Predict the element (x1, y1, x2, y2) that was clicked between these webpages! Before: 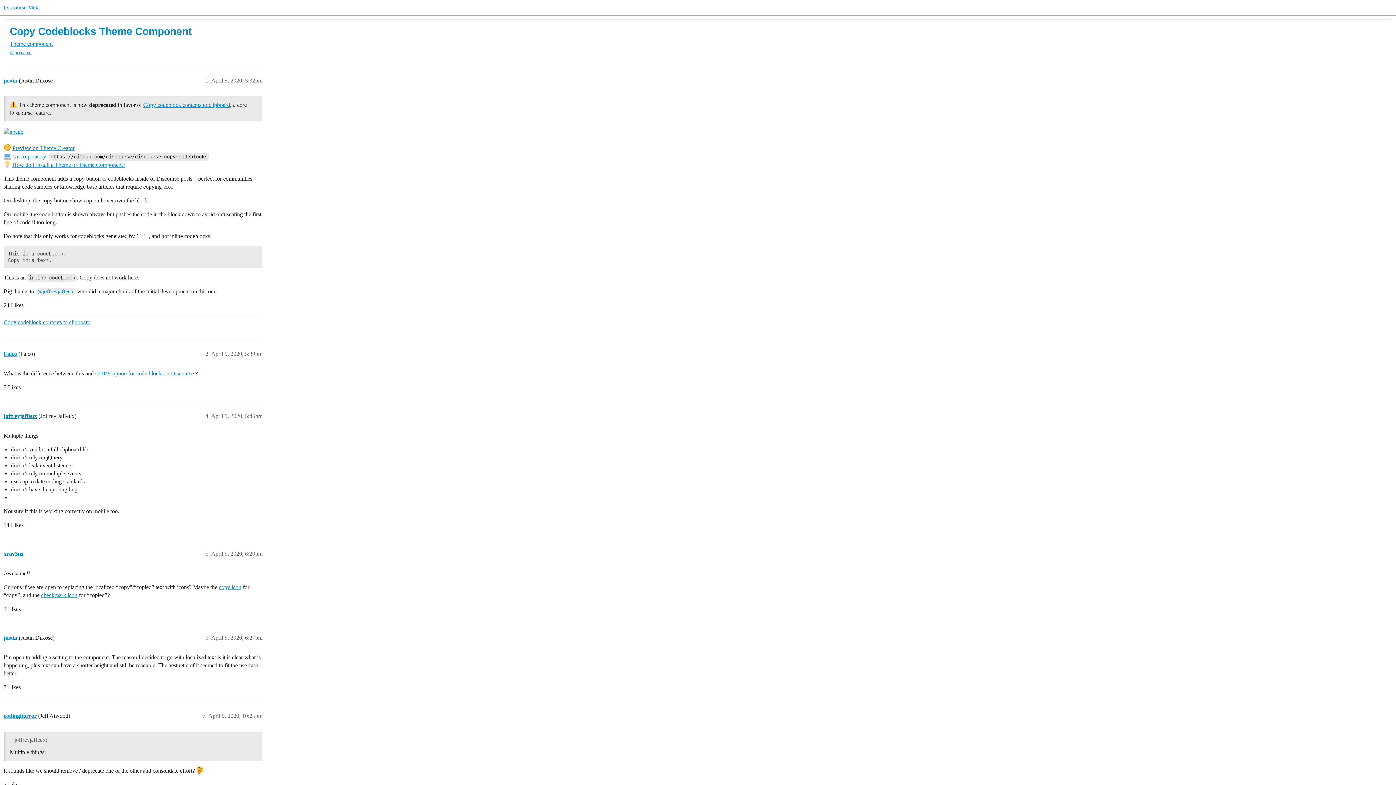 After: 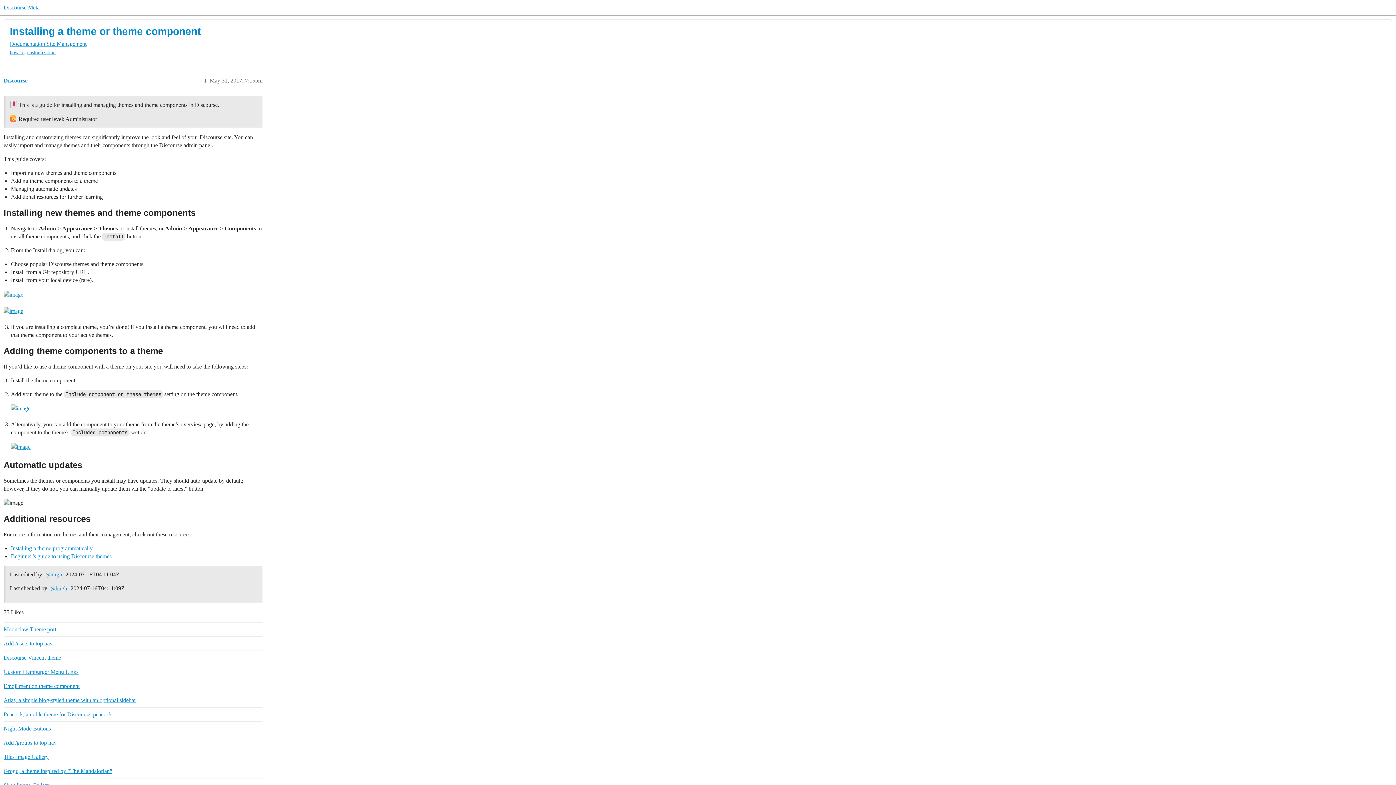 Action: bbox: (12, 161, 125, 167) label: How do I install a Theme or Theme Component?